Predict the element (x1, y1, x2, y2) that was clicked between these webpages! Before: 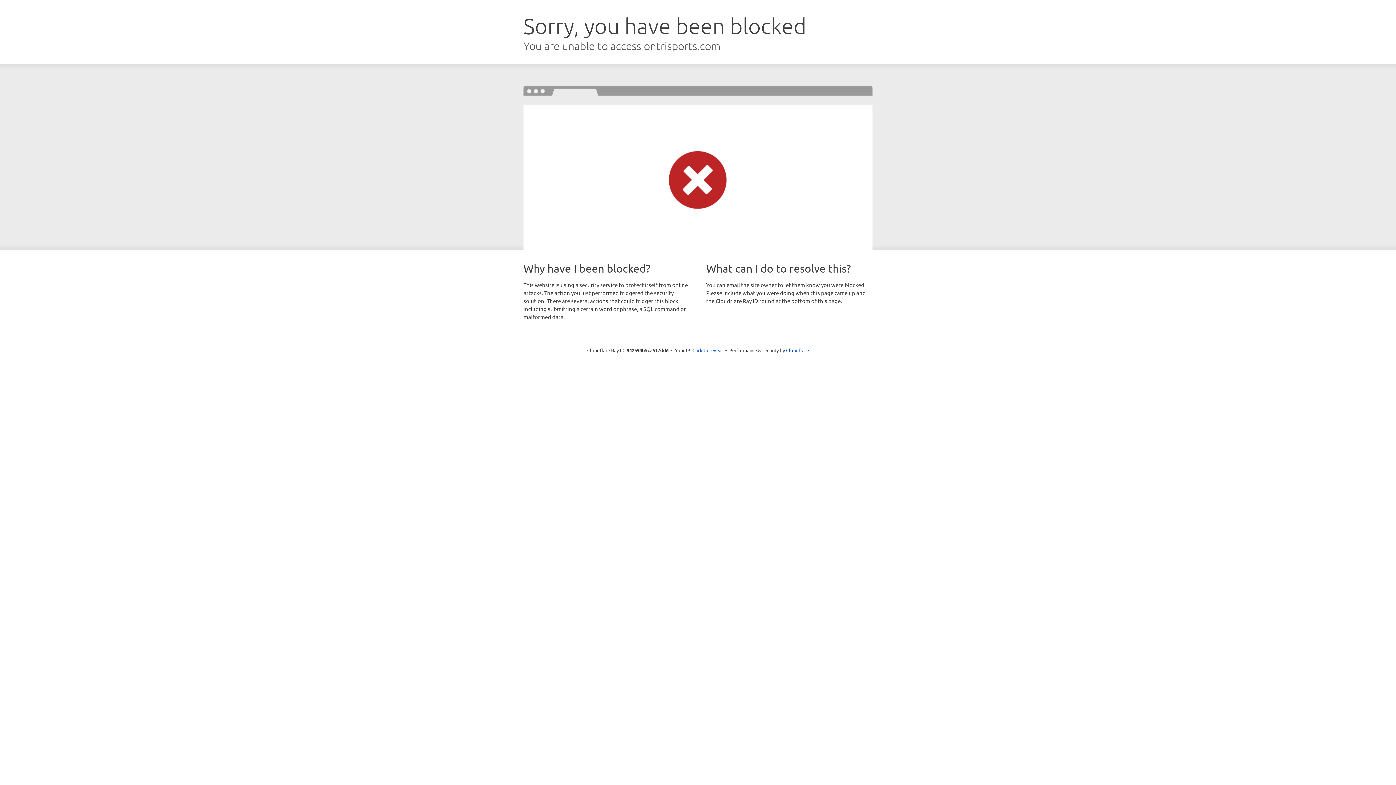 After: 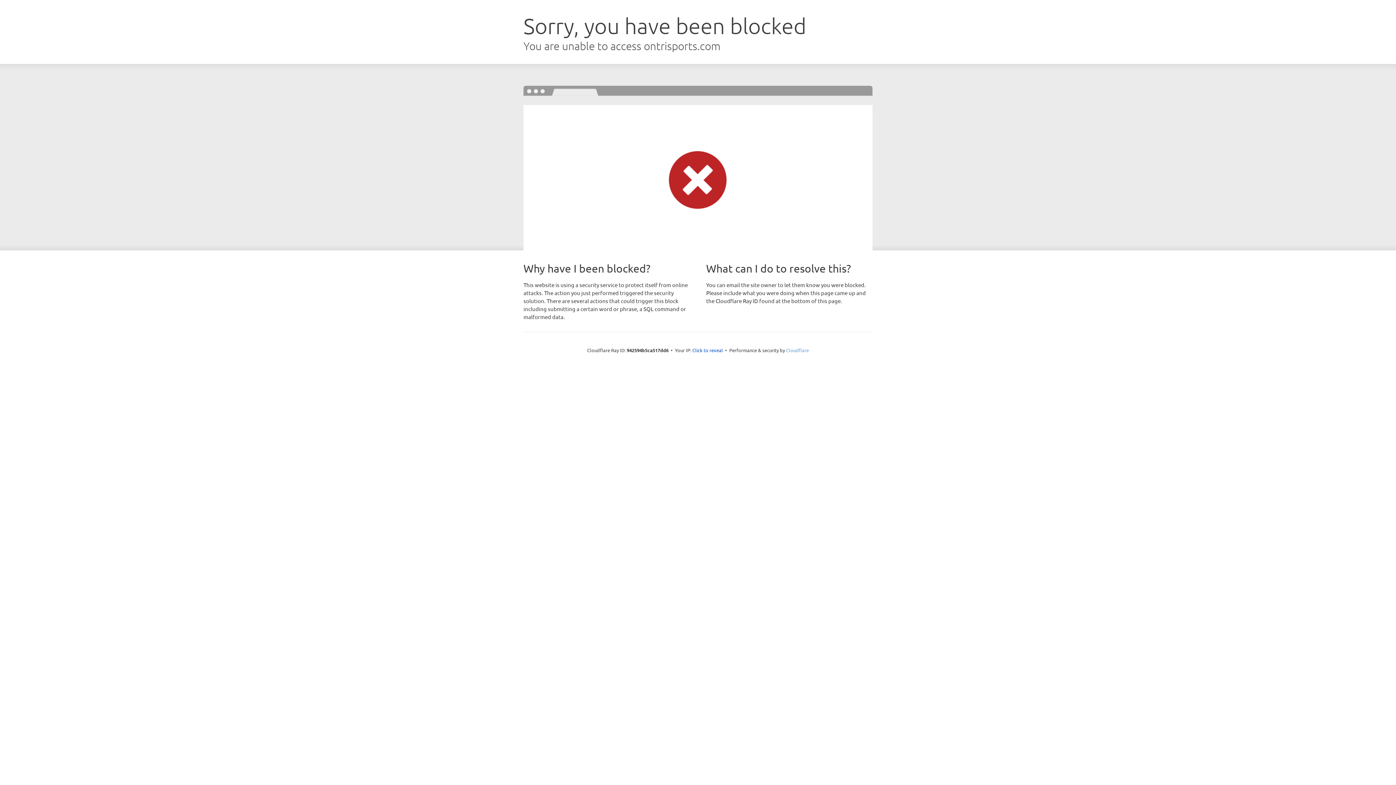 Action: bbox: (786, 347, 809, 353) label: Cloudflare